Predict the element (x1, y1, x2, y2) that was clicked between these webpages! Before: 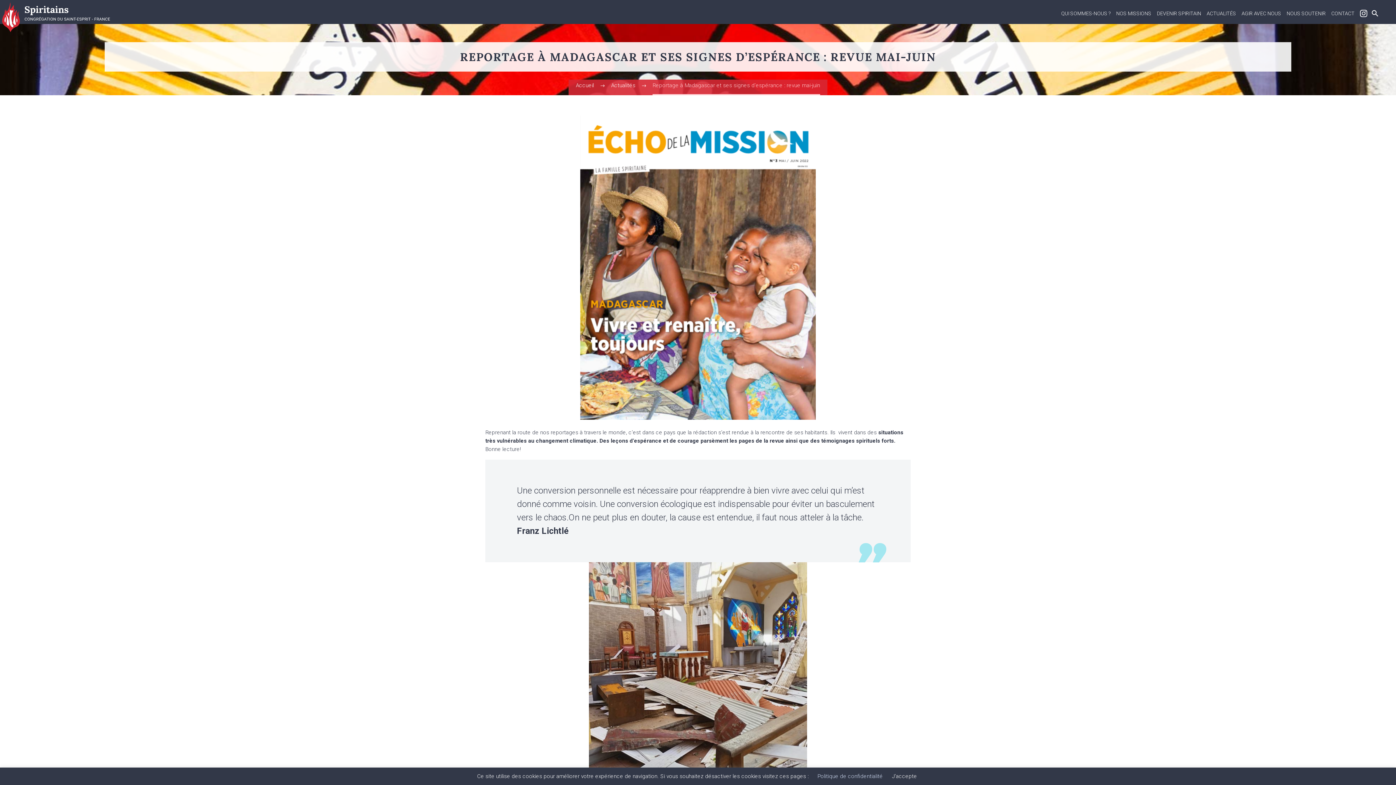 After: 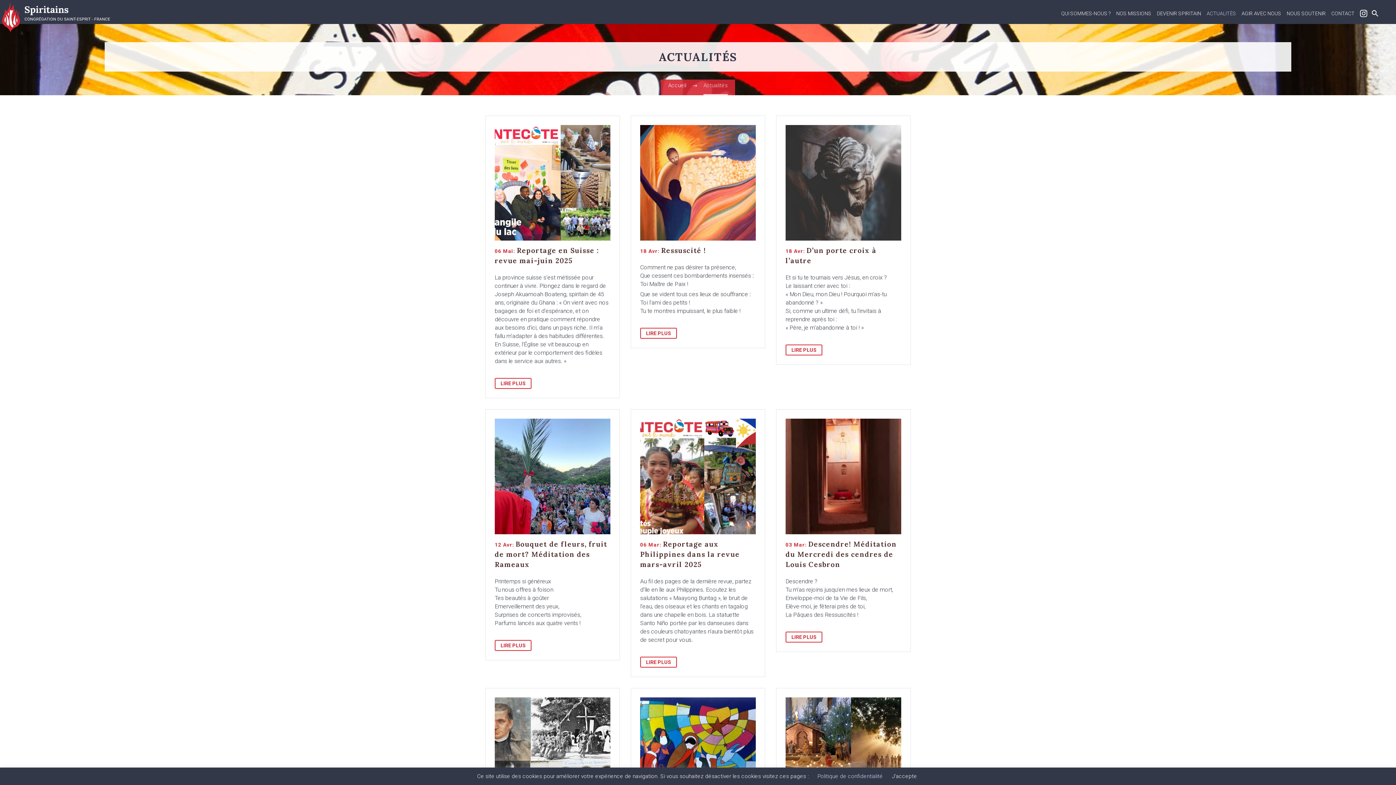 Action: label: ACTUALITÉS bbox: (1206, 9, 1241, 17)